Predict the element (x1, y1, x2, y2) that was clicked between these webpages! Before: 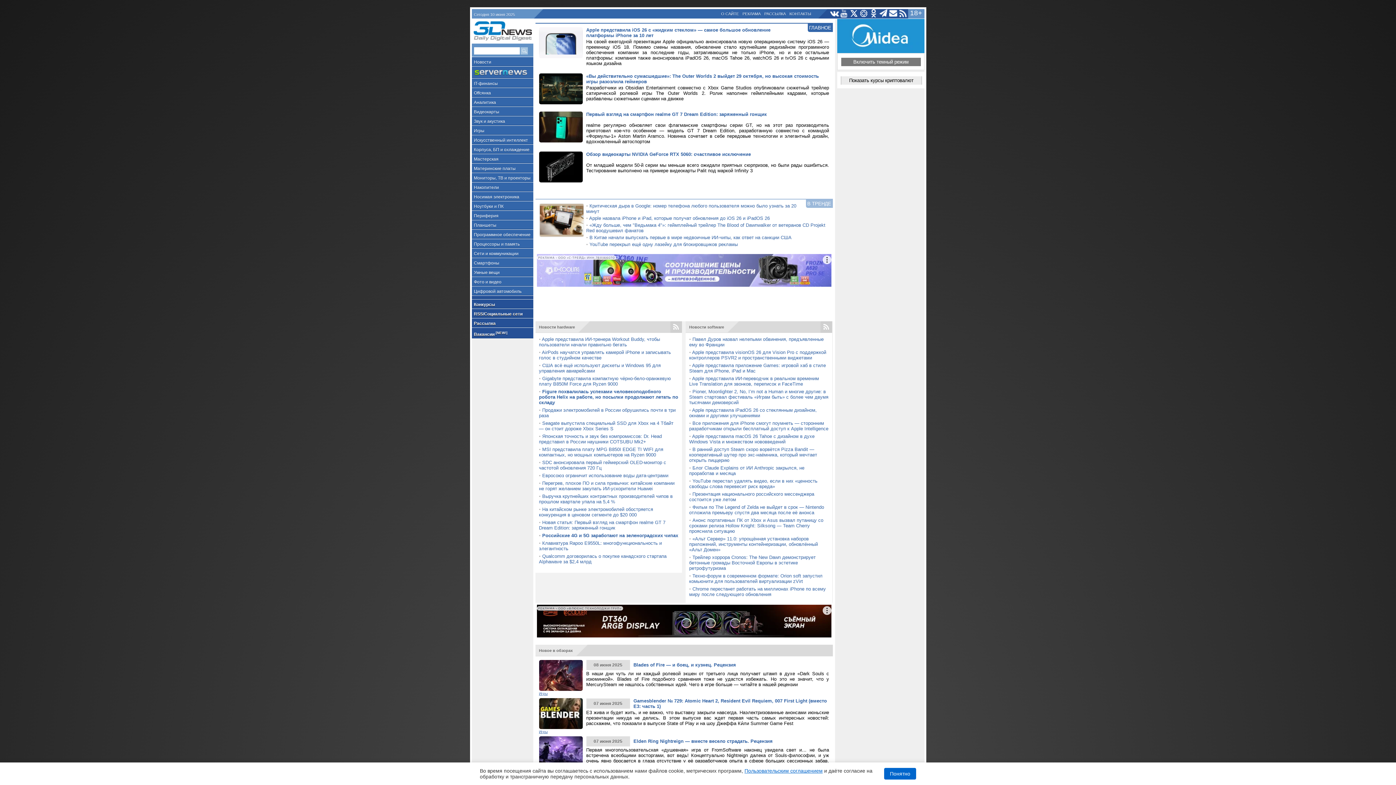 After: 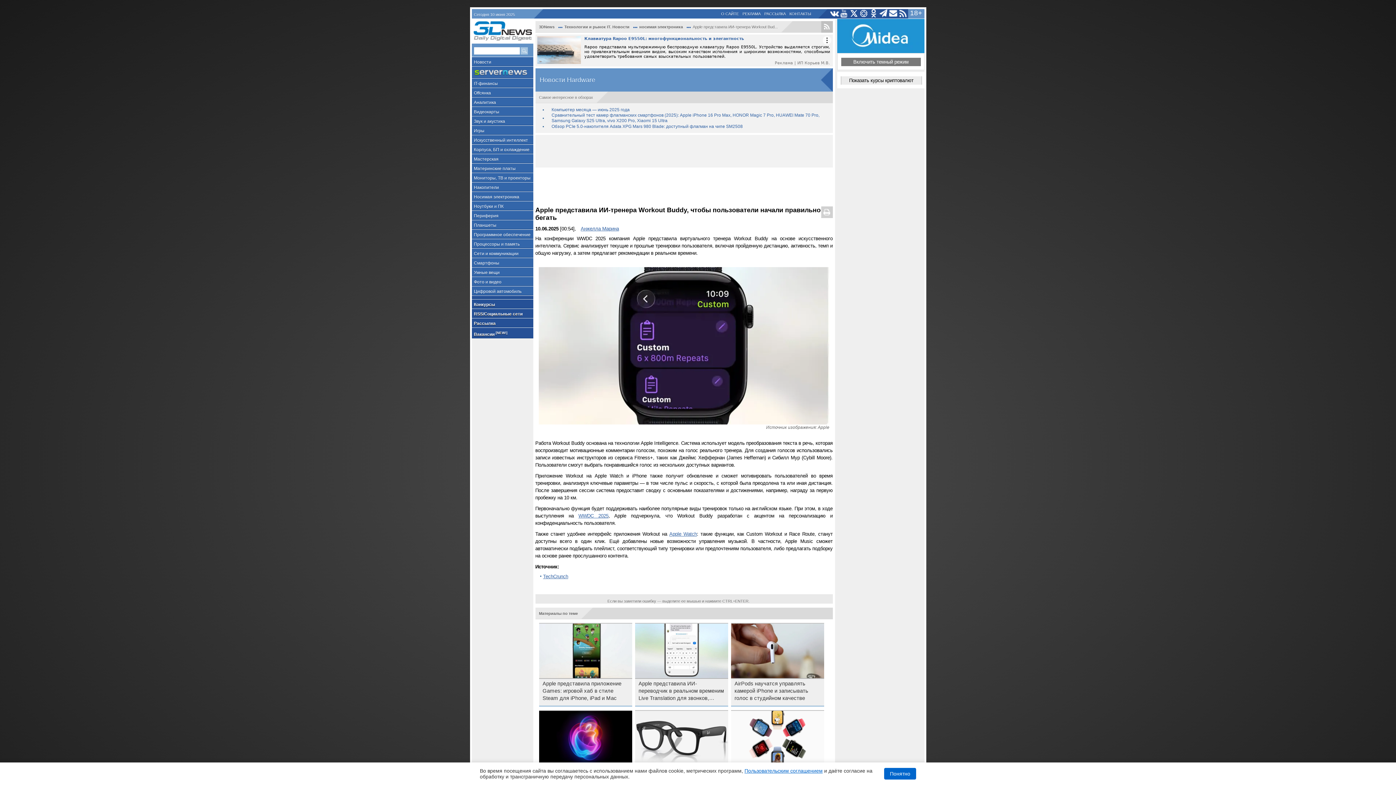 Action: bbox: (539, 336, 660, 347) label: Apple представила ИИ-тренера Workout Buddy, чтобы пользователи начали правильно бегать